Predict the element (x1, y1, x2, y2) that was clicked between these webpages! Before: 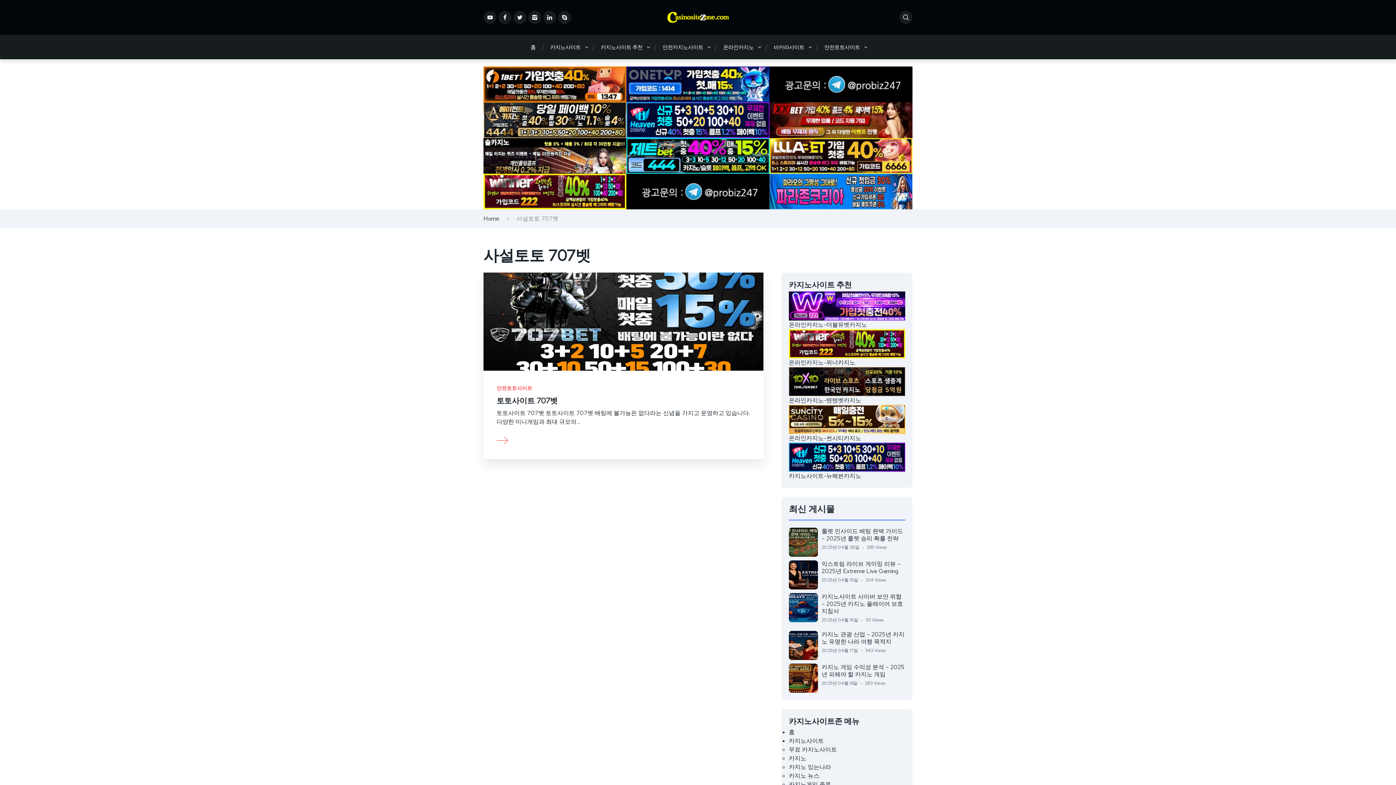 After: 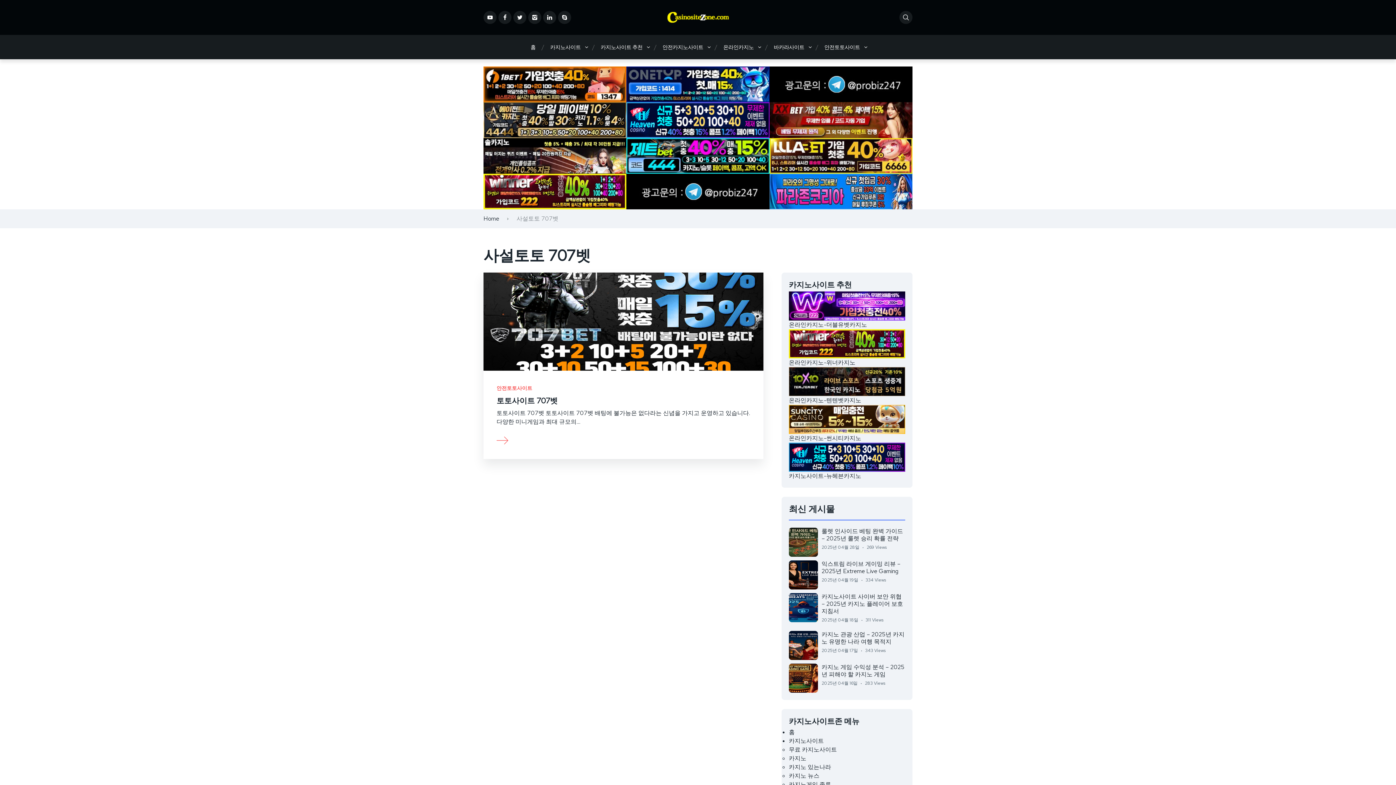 Action: bbox: (769, 187, 912, 194)